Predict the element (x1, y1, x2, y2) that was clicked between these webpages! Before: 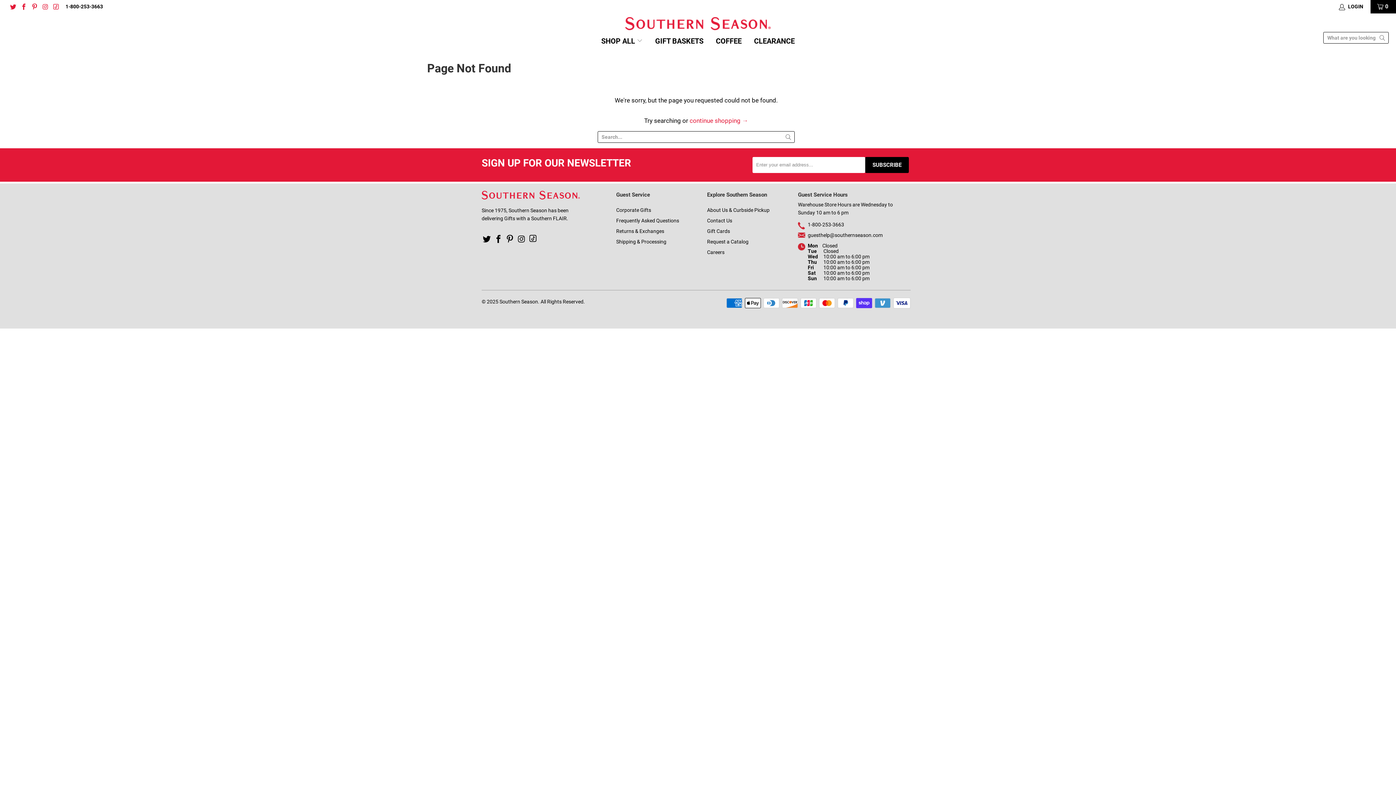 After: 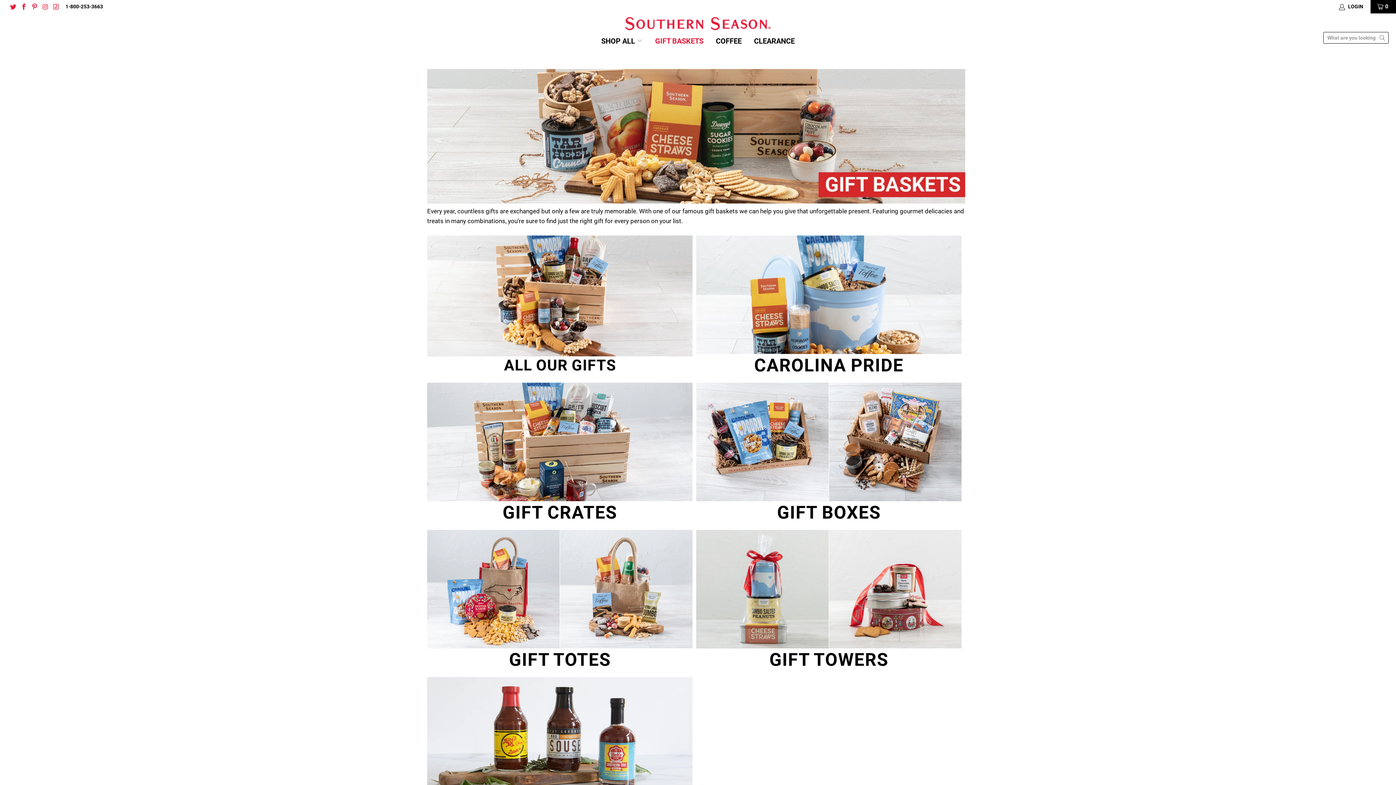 Action: bbox: (655, 32, 703, 50) label: GIFT BASKETS